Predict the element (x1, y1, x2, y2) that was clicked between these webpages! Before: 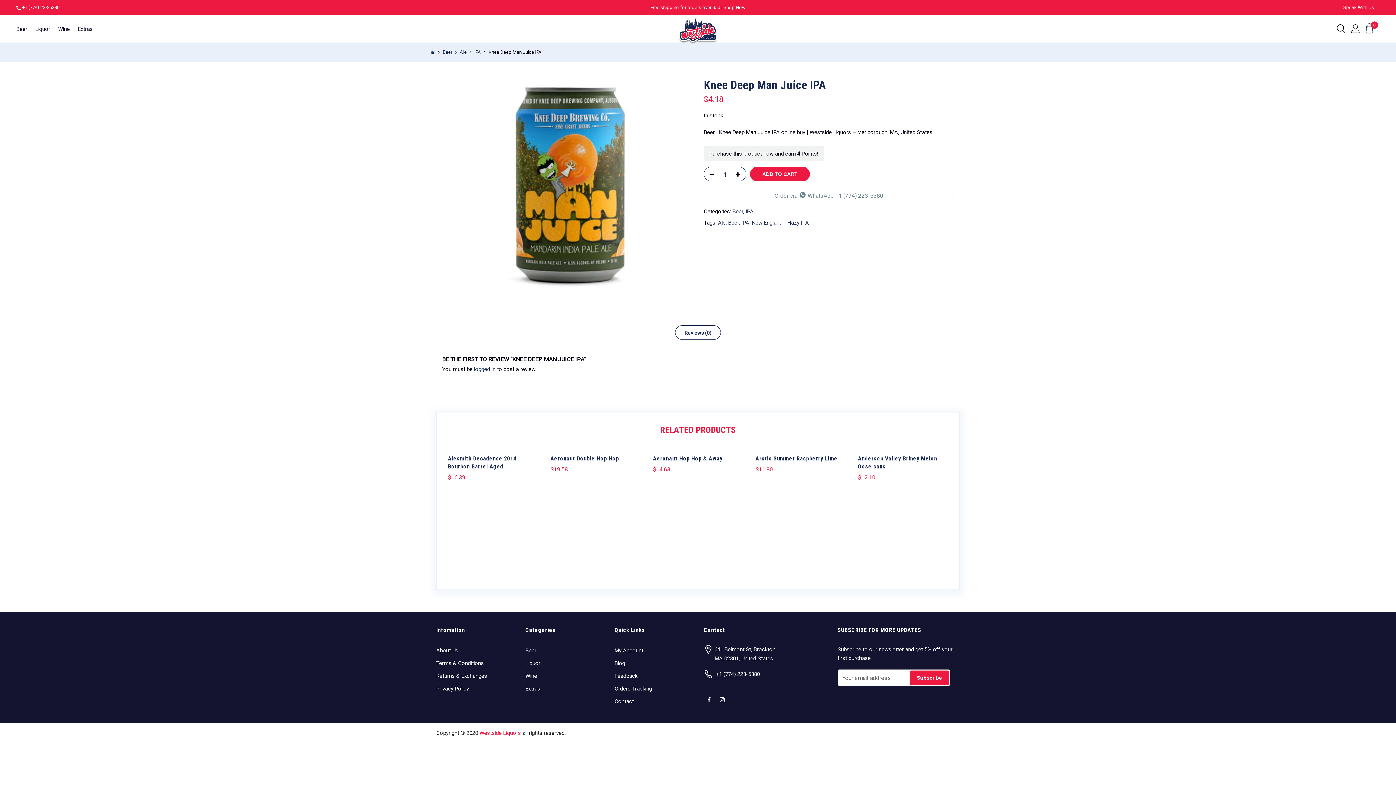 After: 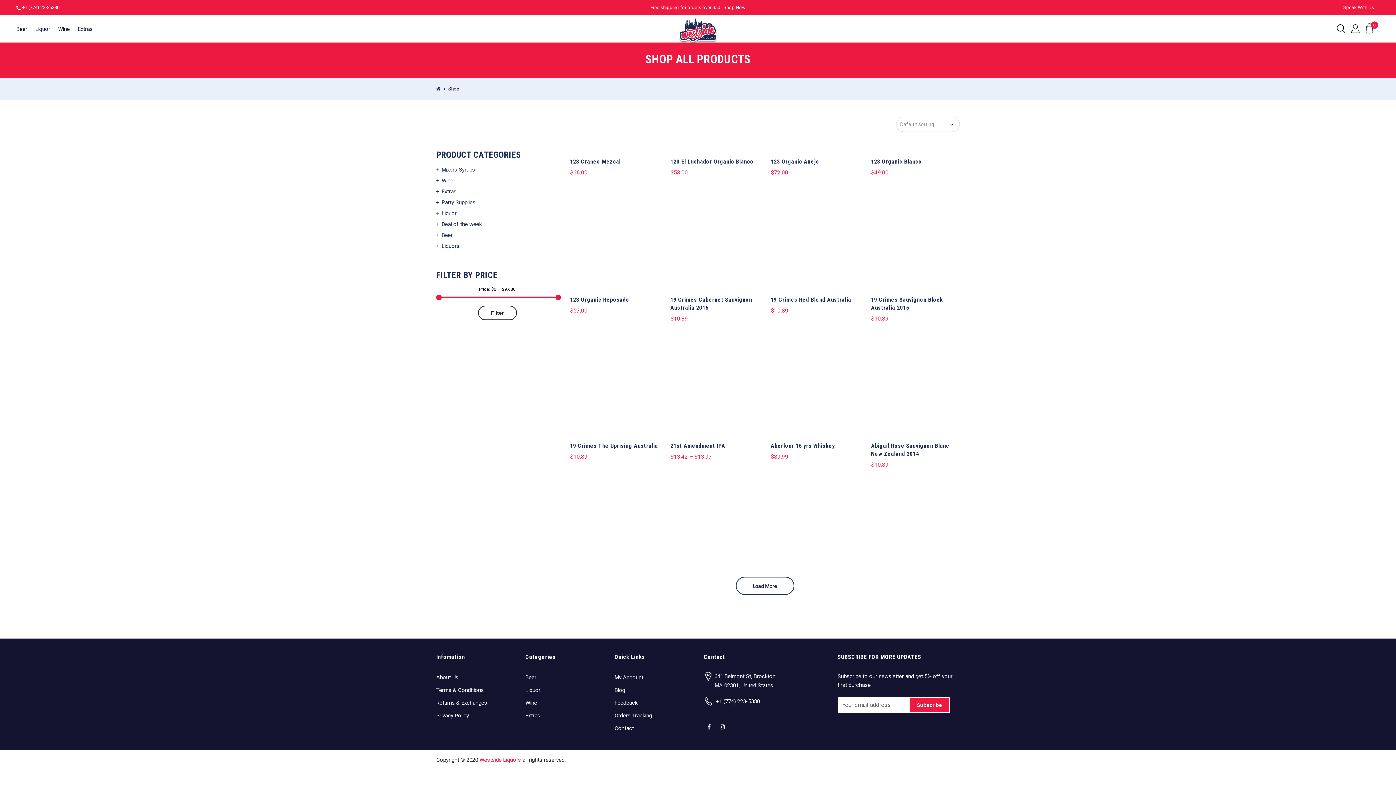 Action: bbox: (723, 4, 745, 10) label: Shop Now